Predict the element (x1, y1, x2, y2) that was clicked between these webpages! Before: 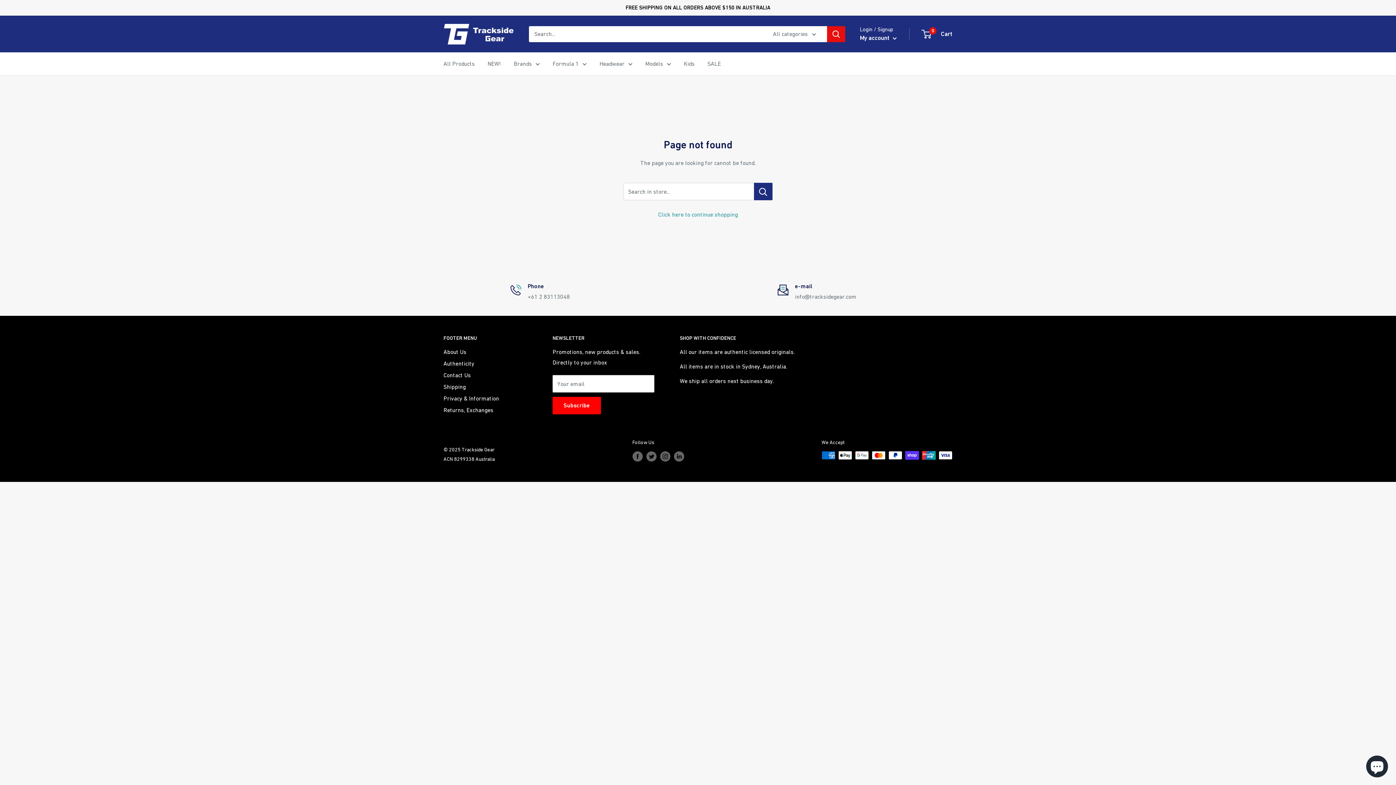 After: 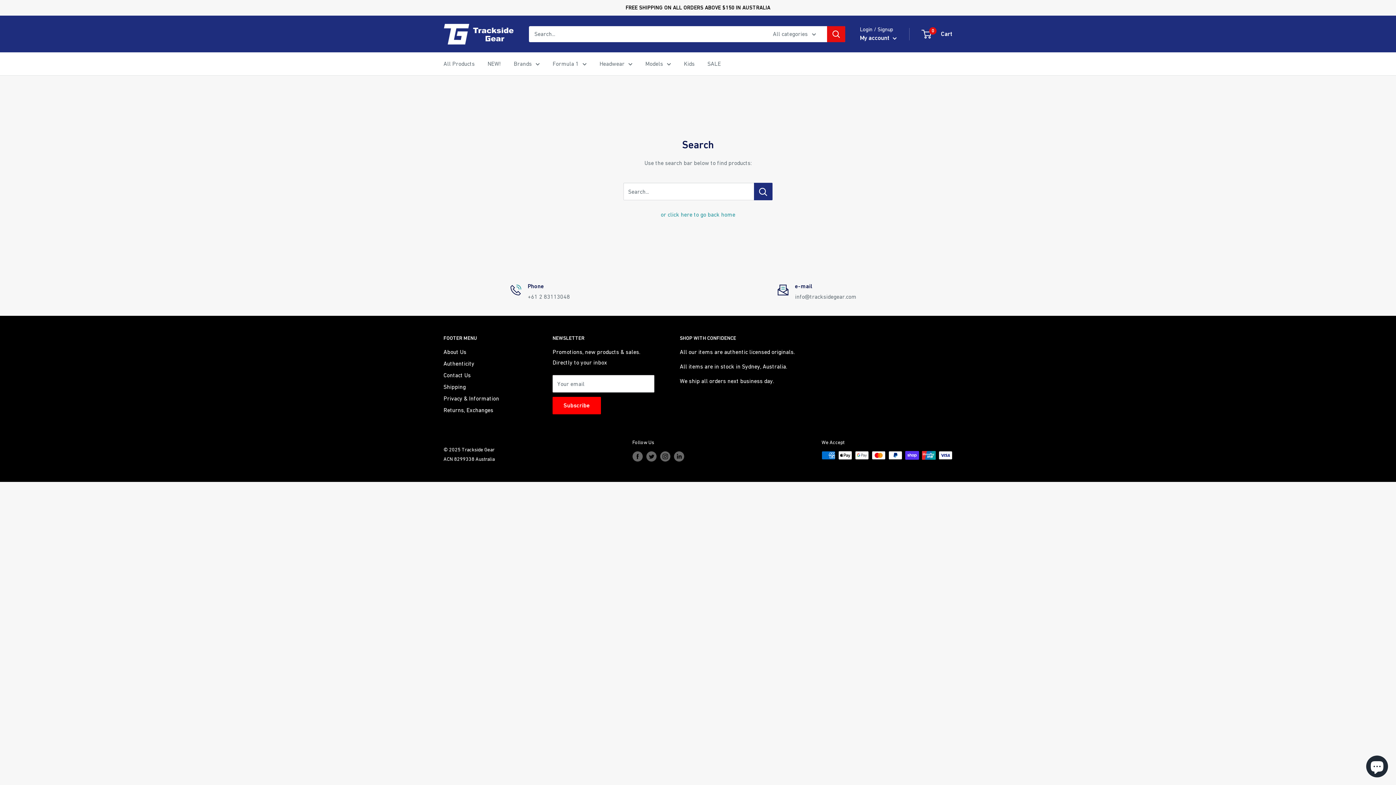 Action: label: Search bbox: (827, 26, 845, 42)